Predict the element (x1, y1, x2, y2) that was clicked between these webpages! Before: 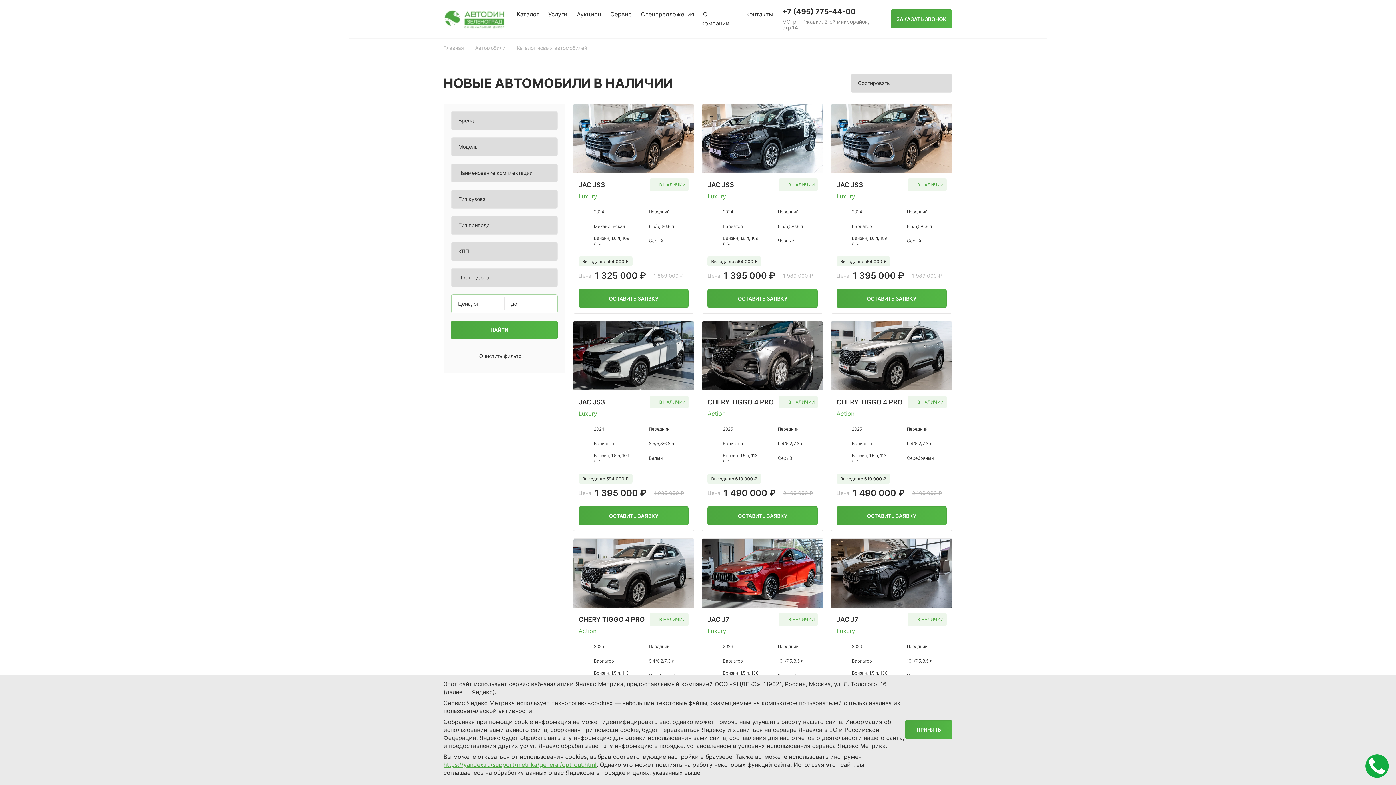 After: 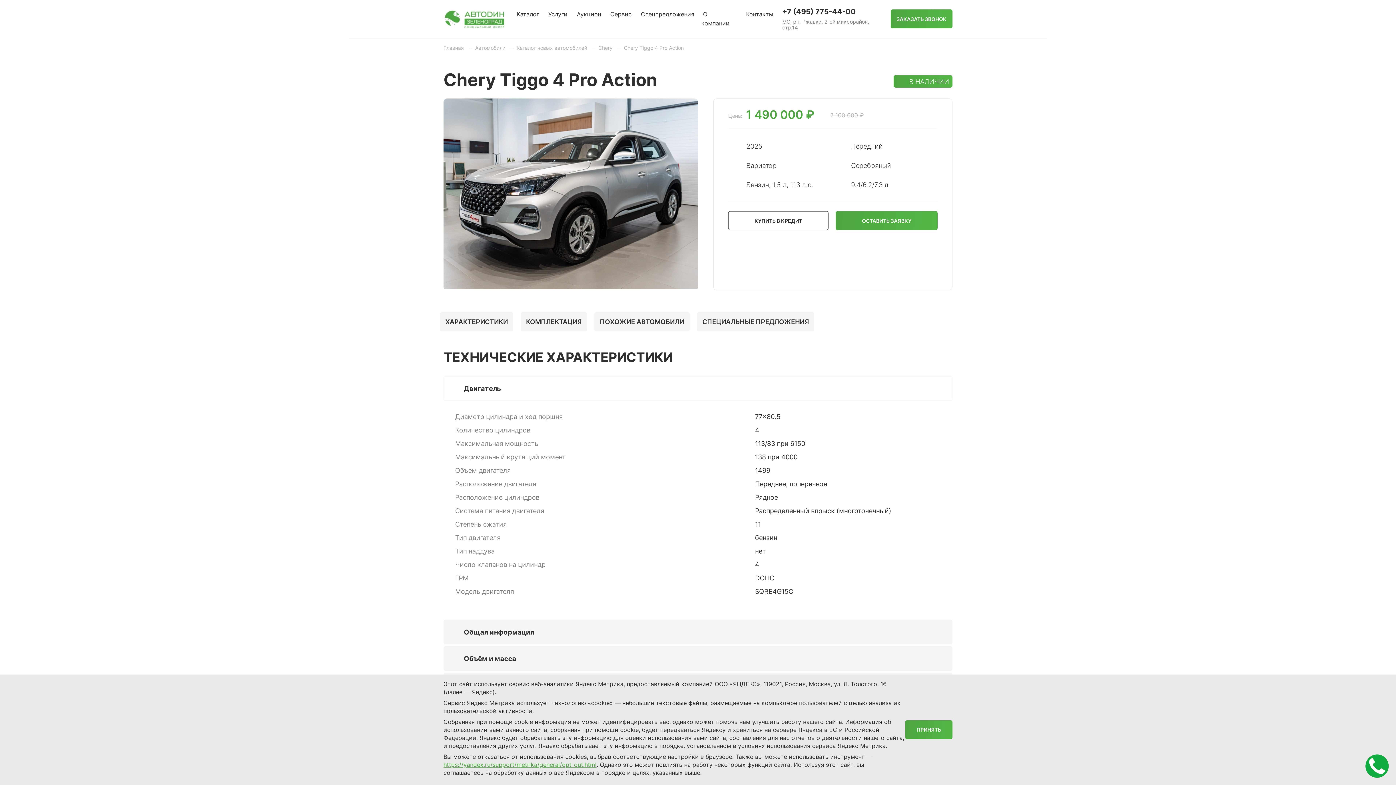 Action: bbox: (573, 538, 694, 608)